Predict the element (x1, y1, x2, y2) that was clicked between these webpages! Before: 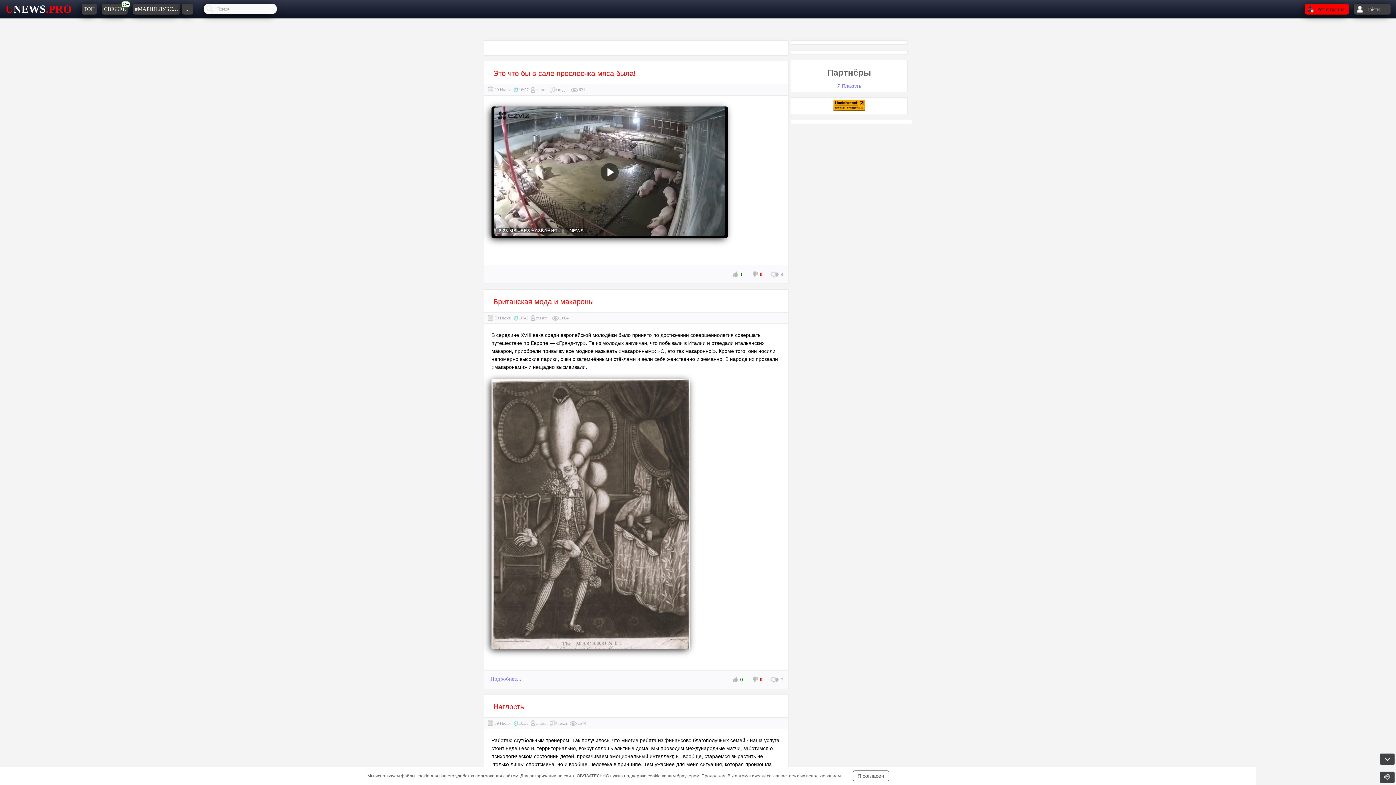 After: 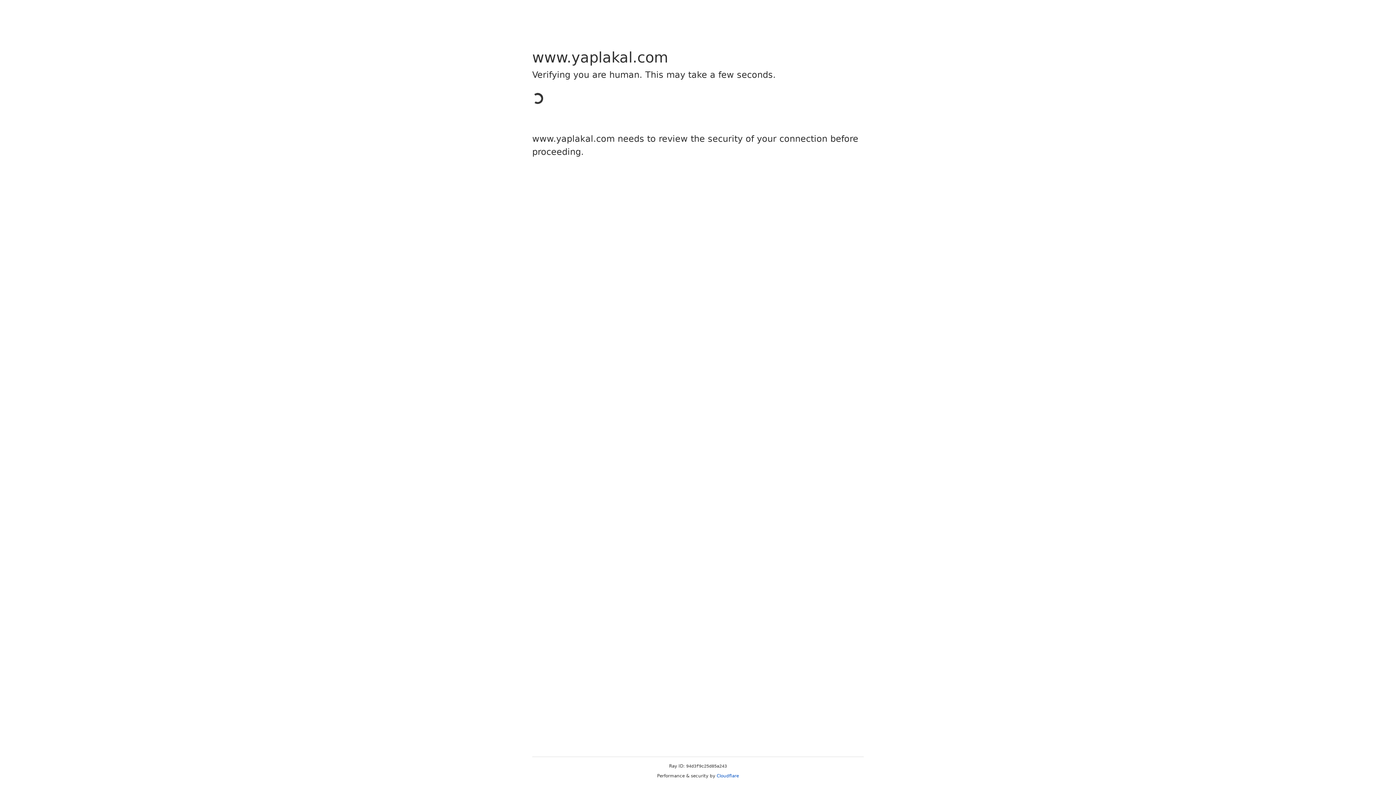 Action: label: Я Плакалъ bbox: (837, 83, 861, 88)